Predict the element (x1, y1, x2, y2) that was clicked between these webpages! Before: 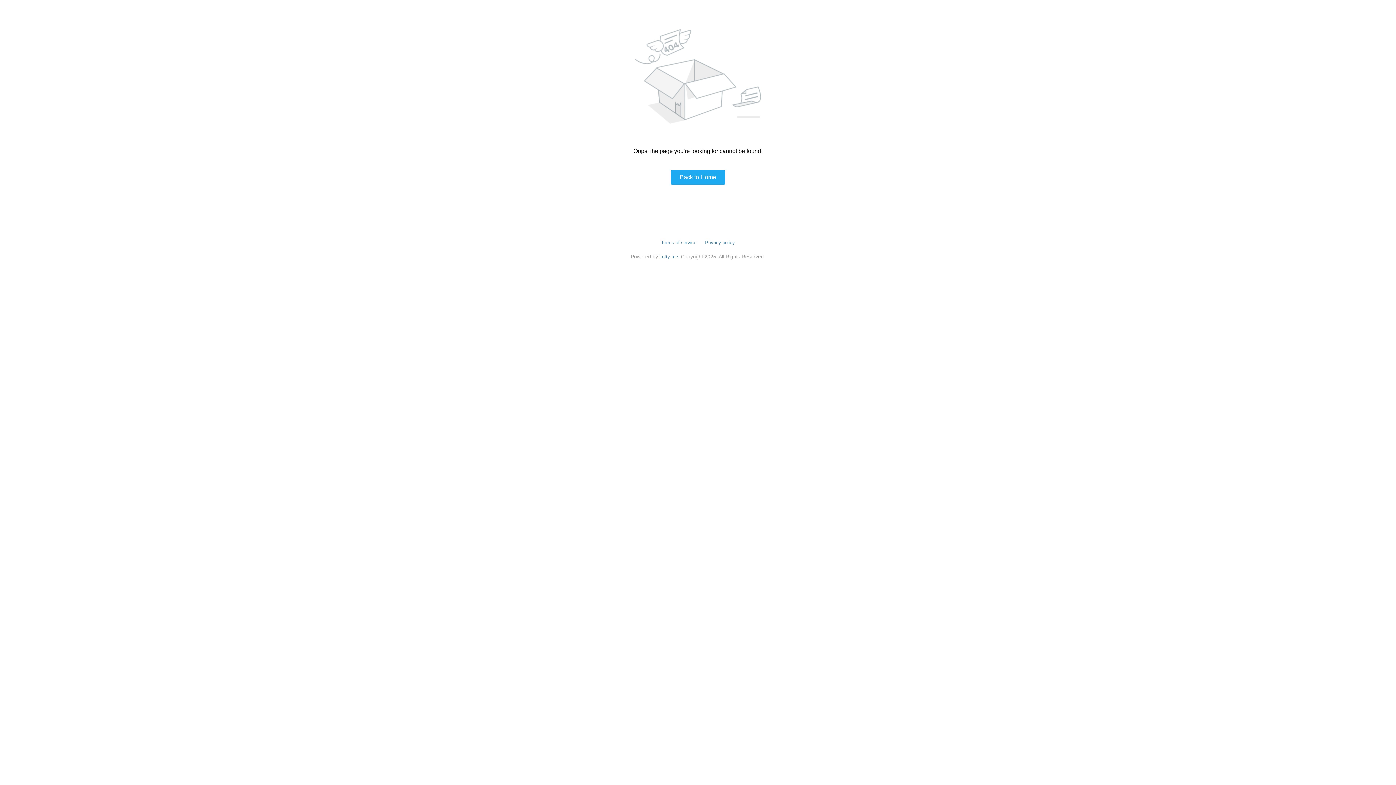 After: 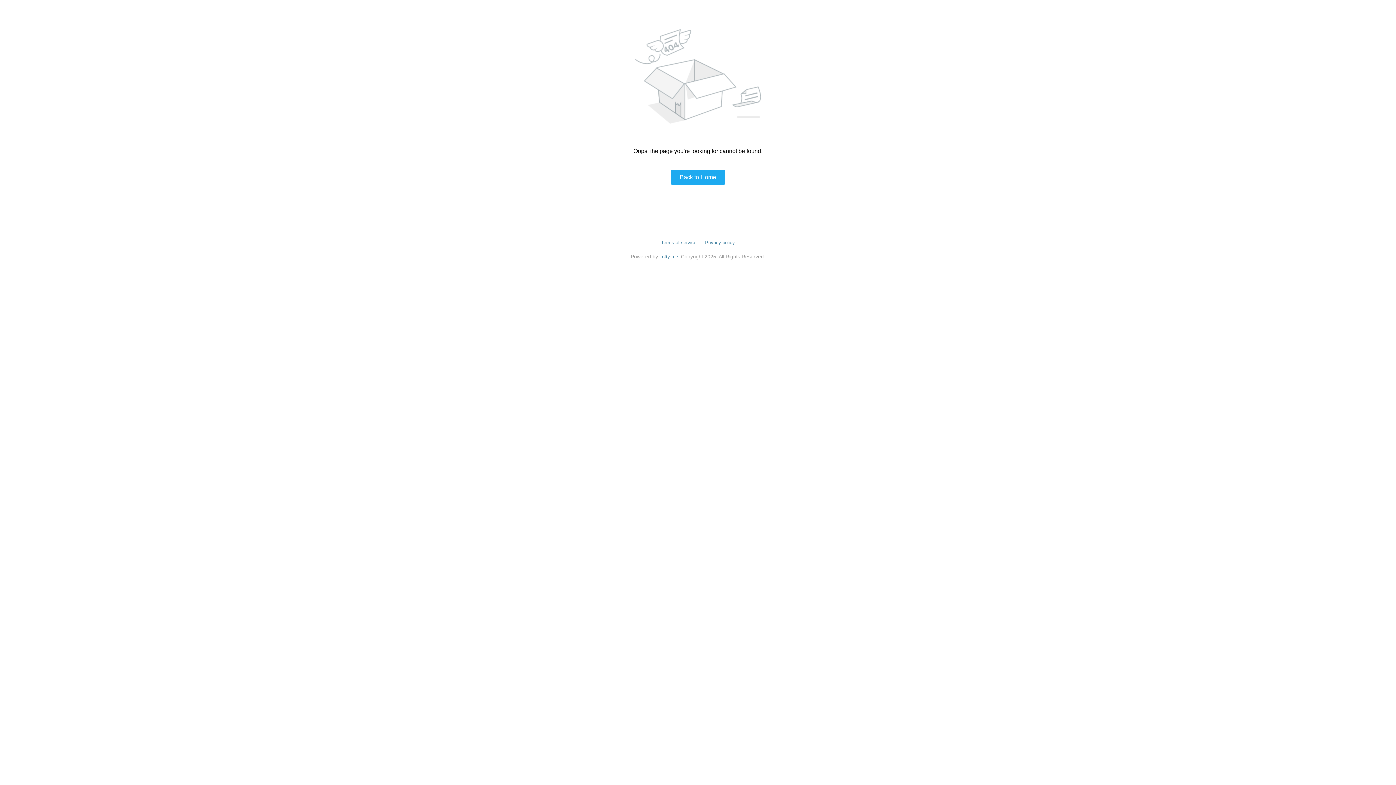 Action: bbox: (661, 240, 696, 245) label: Terms of service